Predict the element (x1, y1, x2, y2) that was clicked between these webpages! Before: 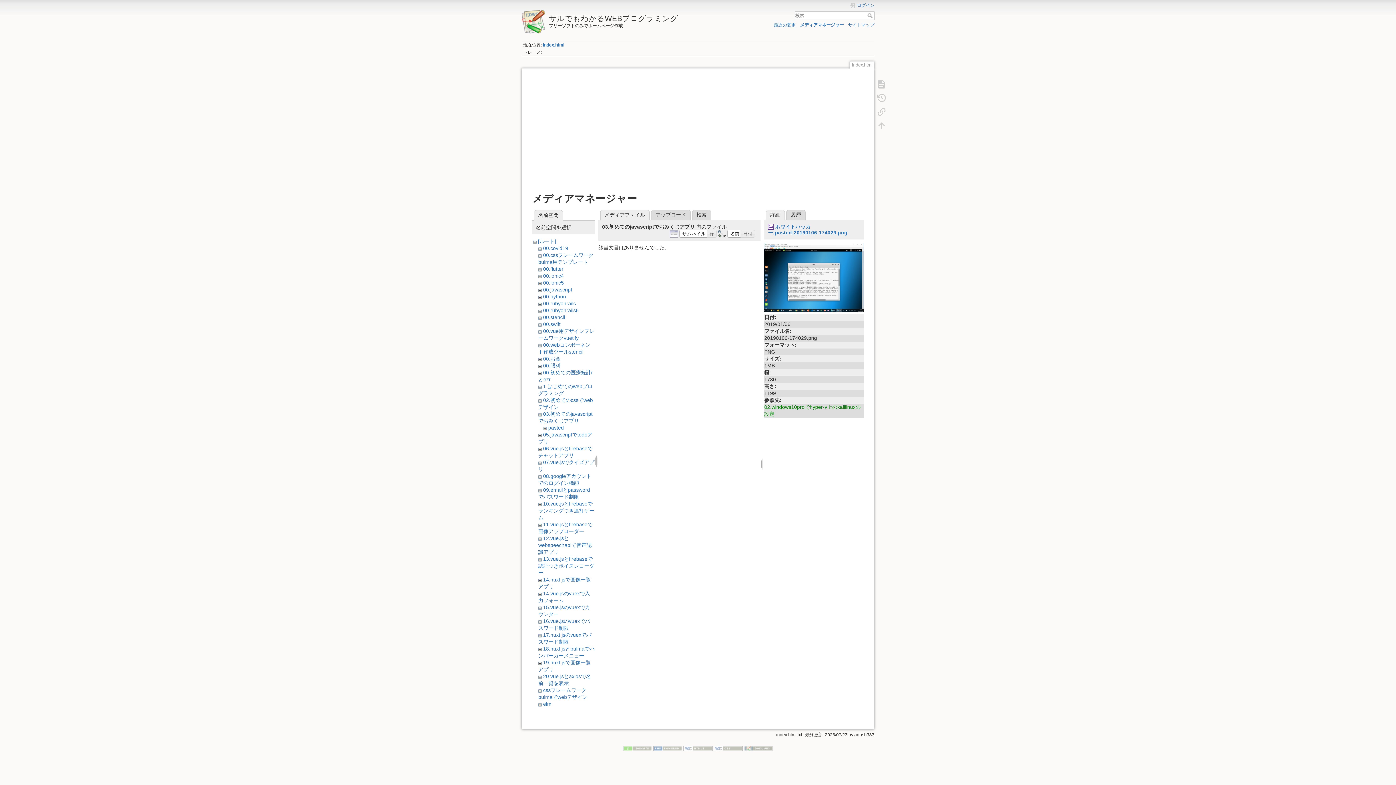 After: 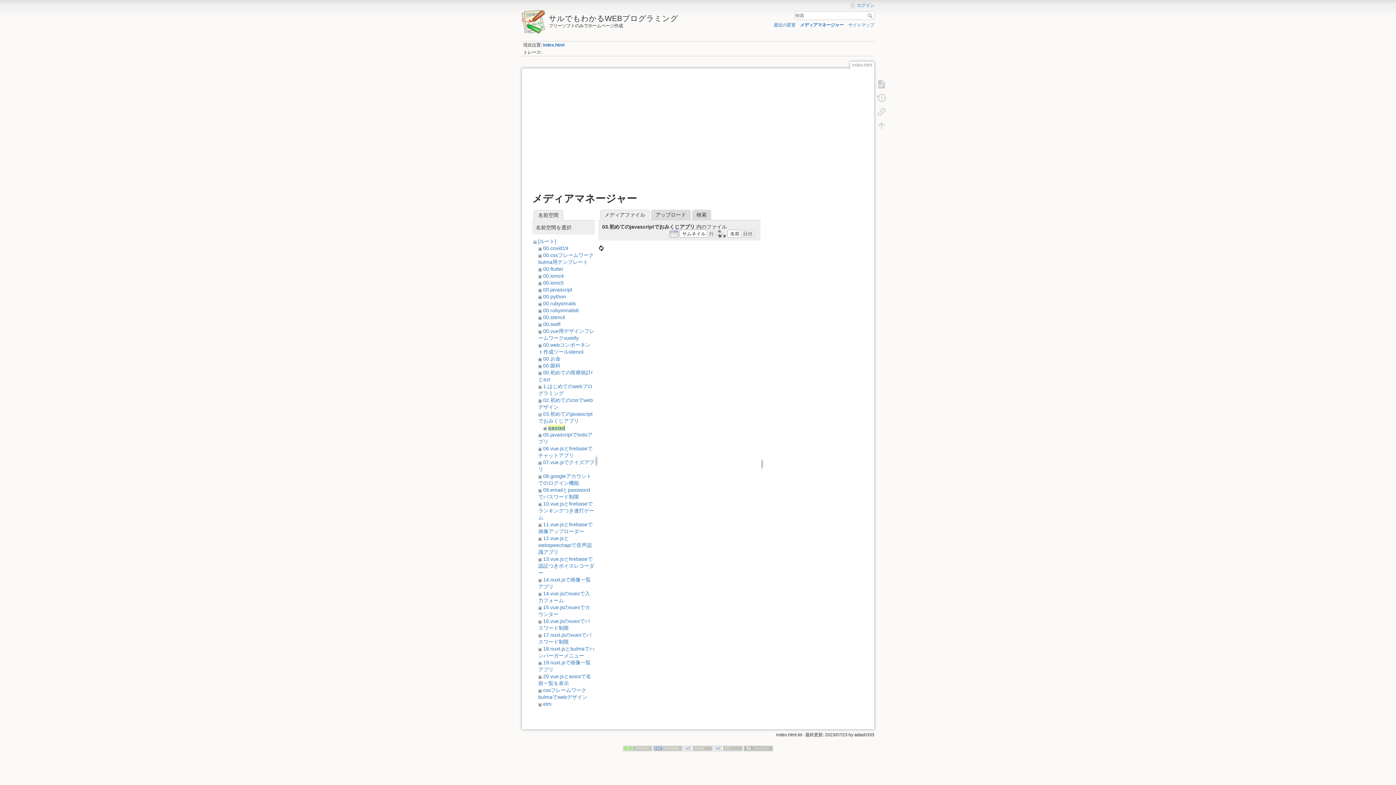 Action: label: pasted bbox: (548, 425, 563, 430)